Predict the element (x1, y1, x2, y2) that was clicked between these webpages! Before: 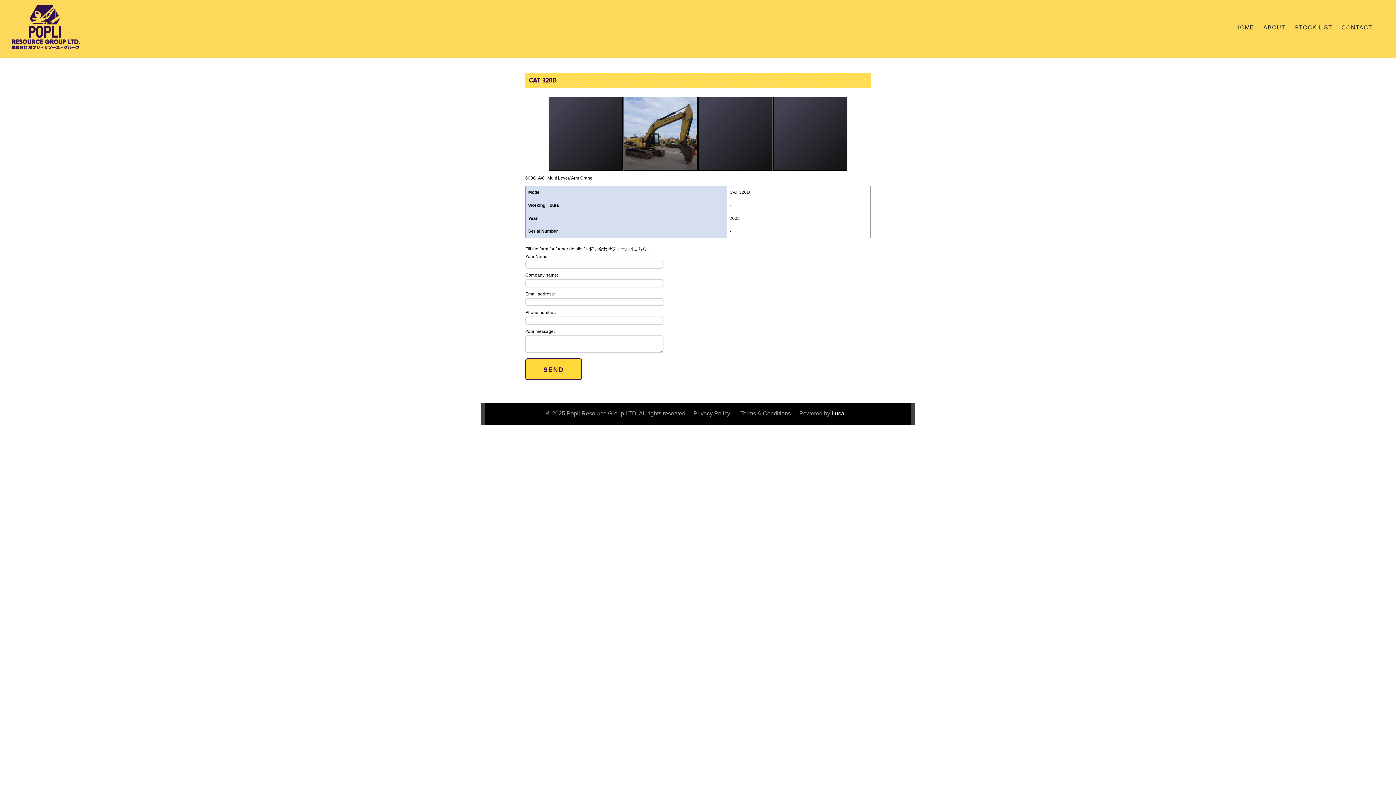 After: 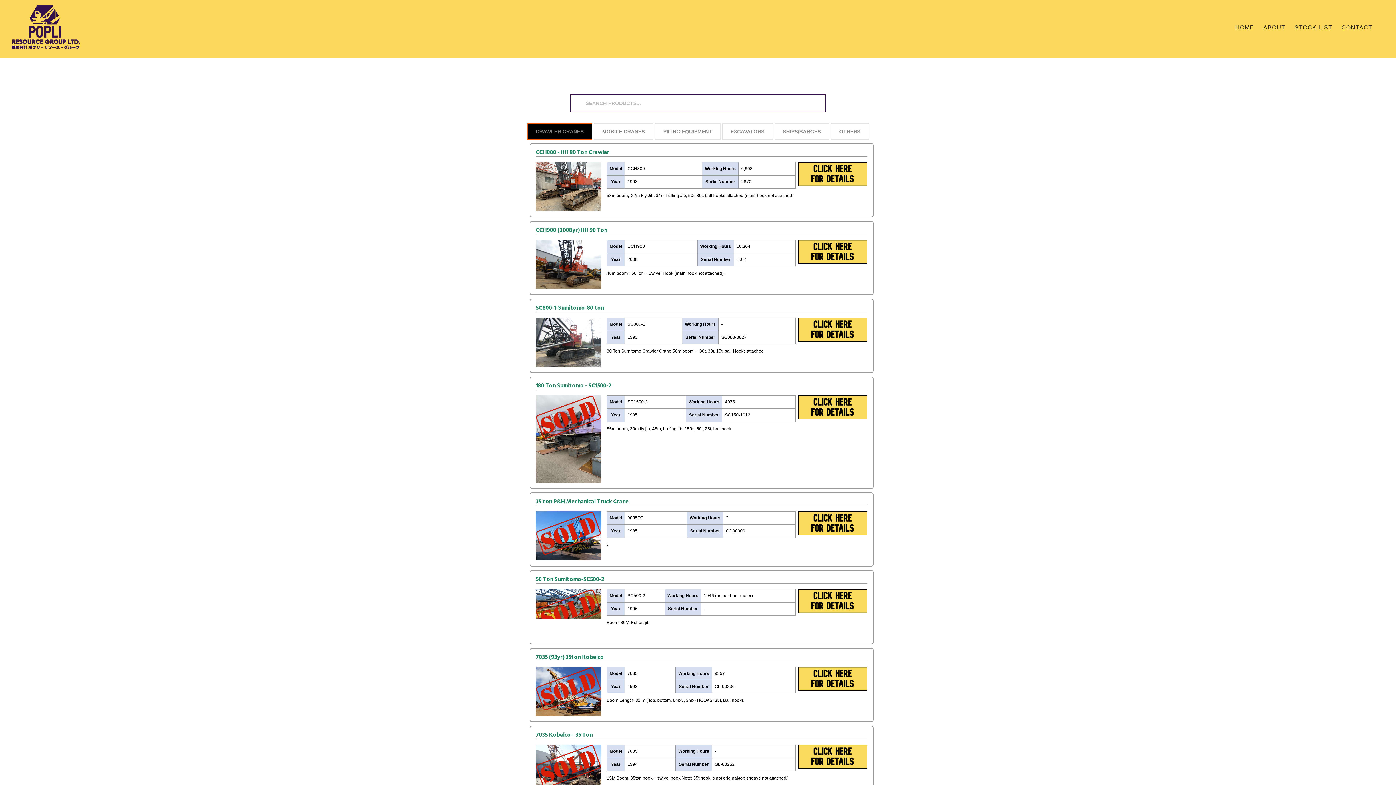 Action: bbox: (1294, 20, 1332, 33) label: STOCK LIST